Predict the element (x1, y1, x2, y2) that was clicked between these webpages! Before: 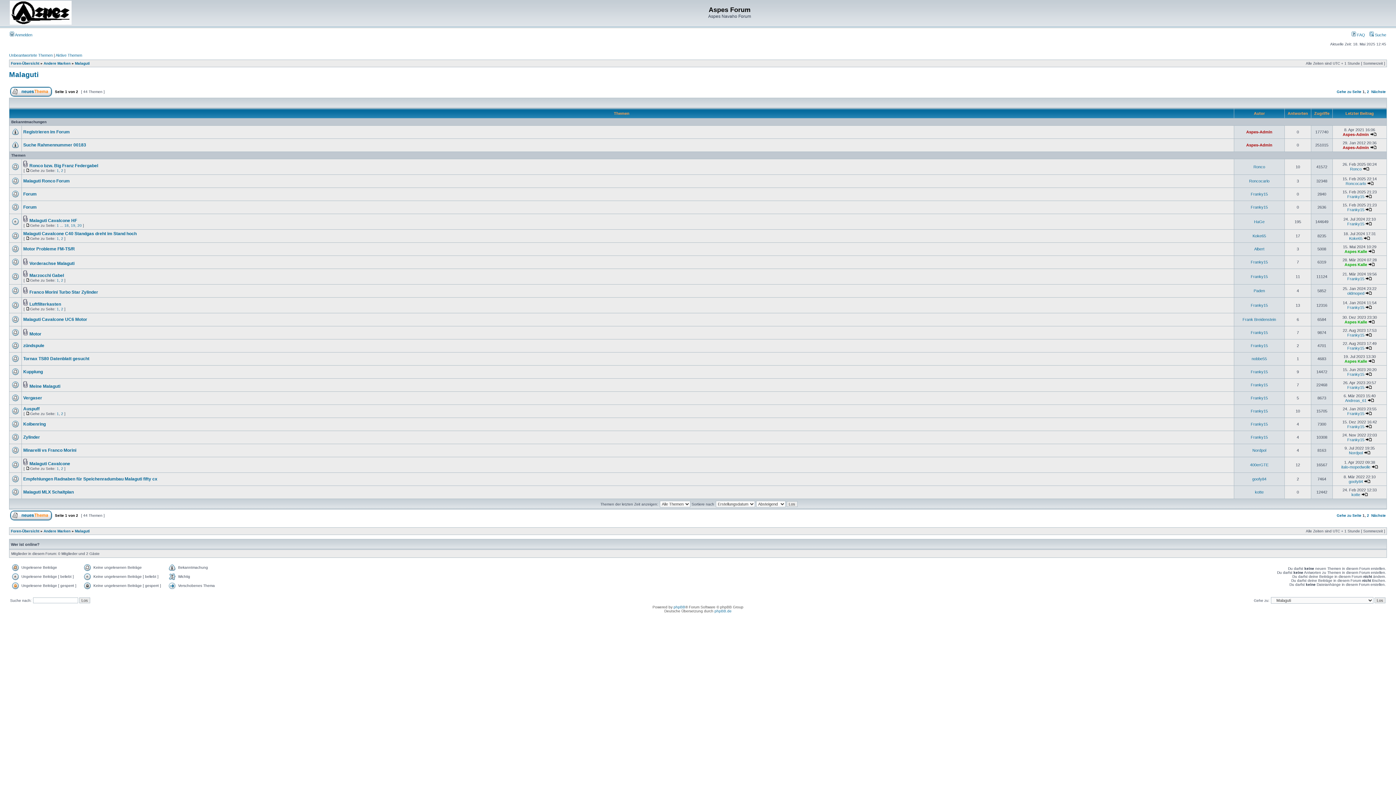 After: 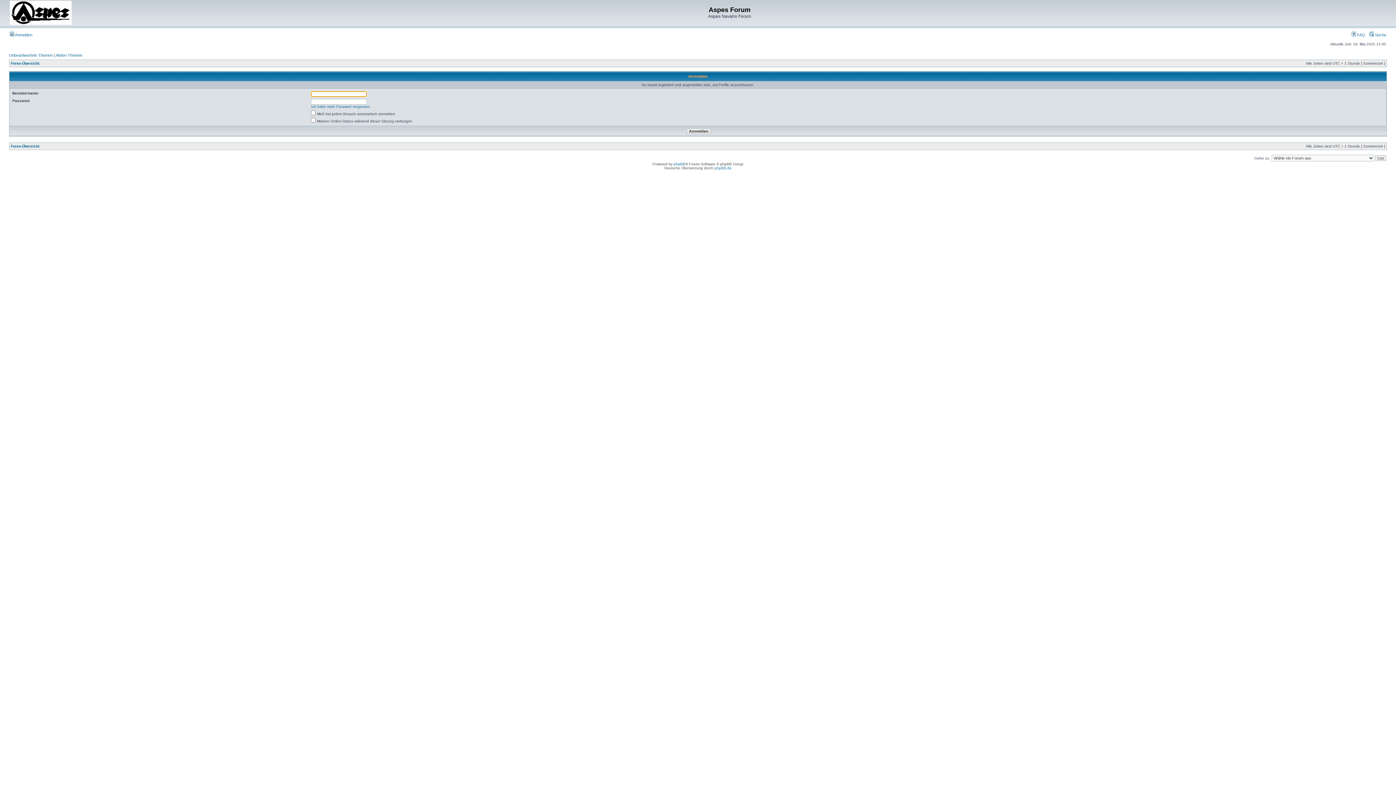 Action: bbox: (1347, 385, 1364, 389) label: Franky15